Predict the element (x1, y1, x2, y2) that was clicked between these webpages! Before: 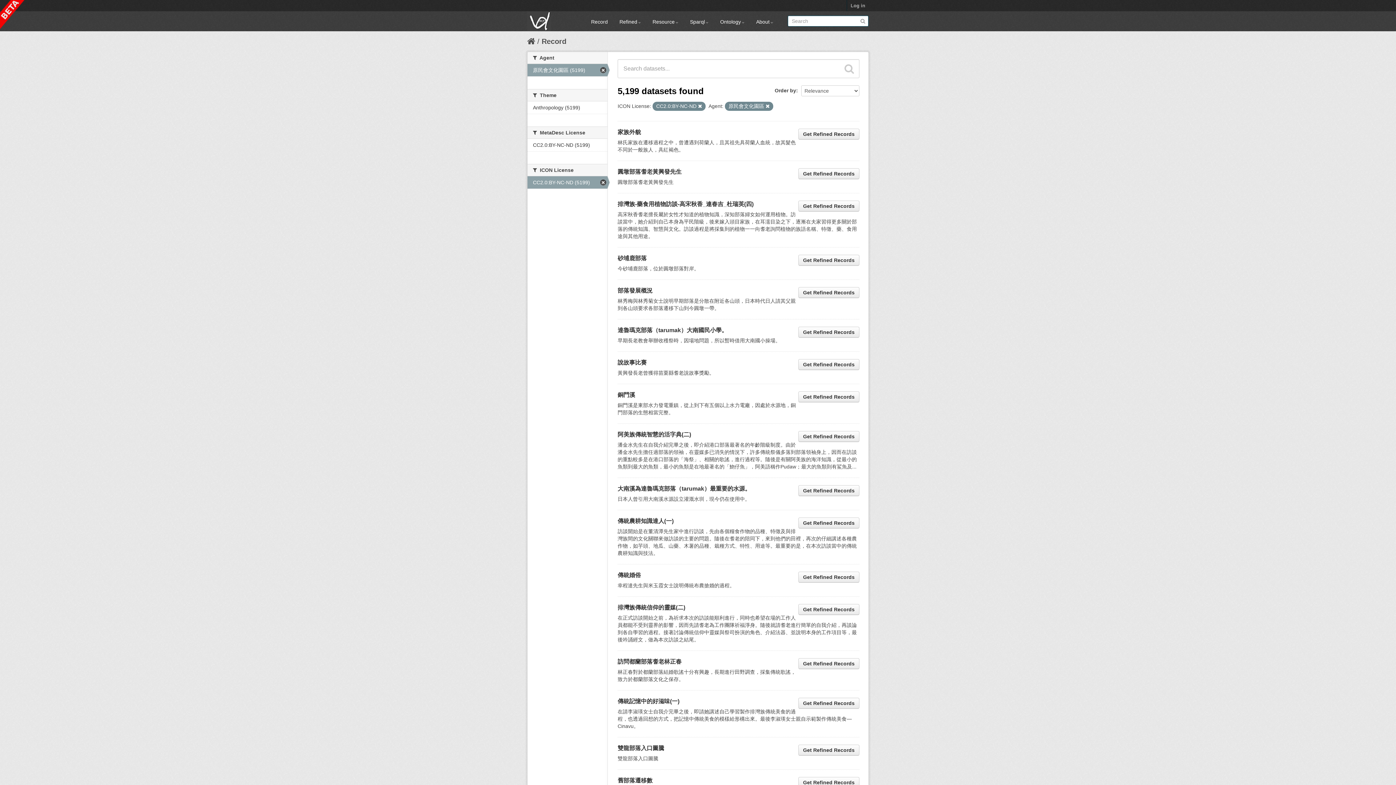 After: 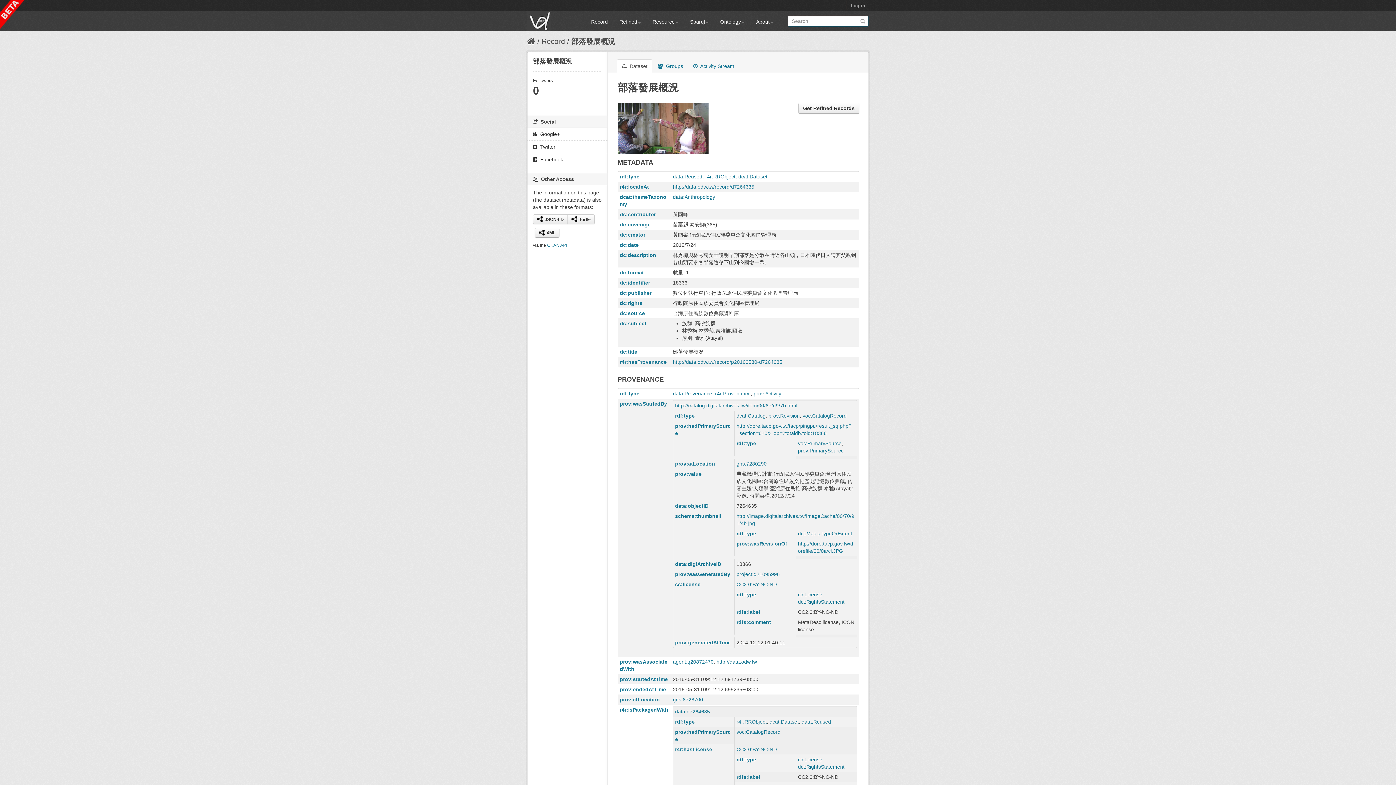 Action: label: 部落發展概況 bbox: (617, 287, 652, 293)